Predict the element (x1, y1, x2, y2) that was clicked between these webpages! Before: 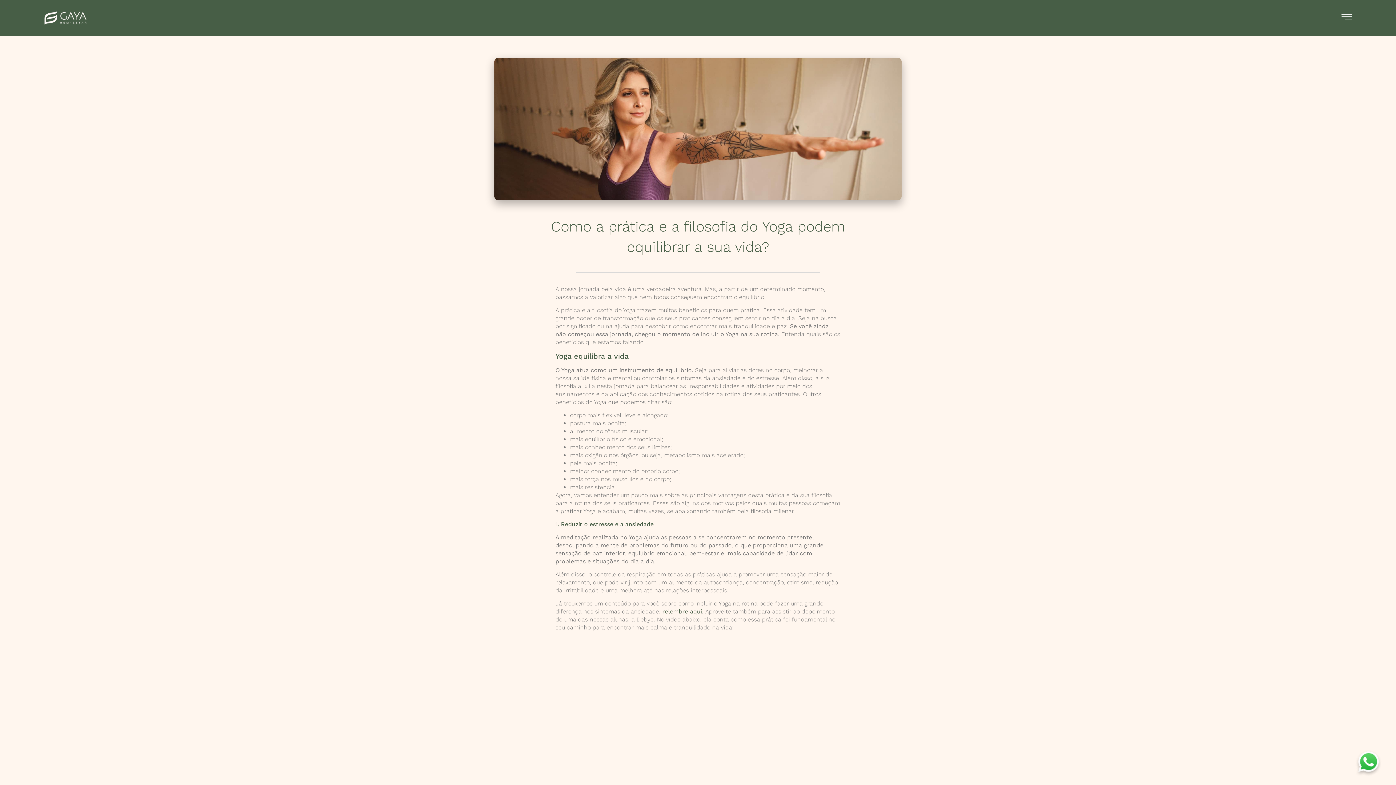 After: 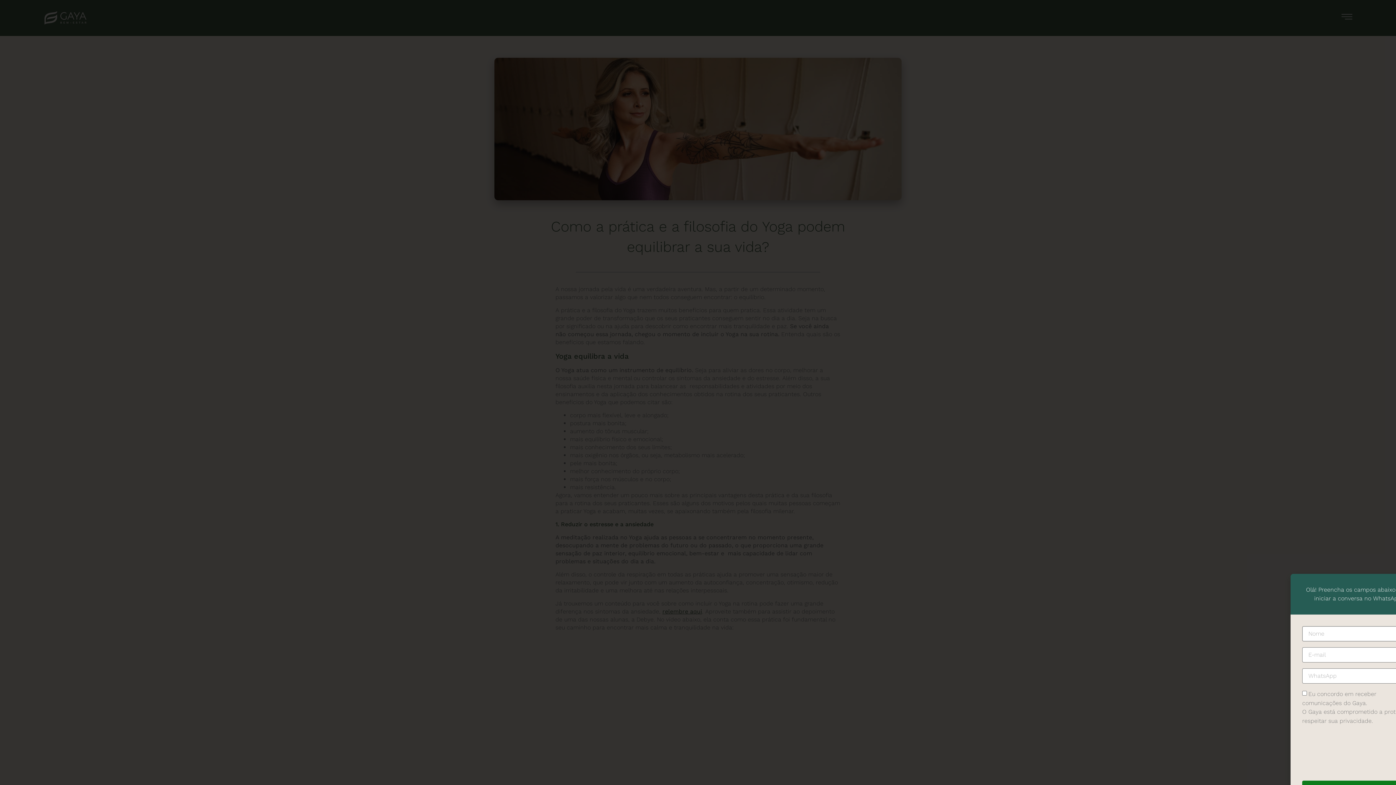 Action: bbox: (1355, 750, 1382, 777)